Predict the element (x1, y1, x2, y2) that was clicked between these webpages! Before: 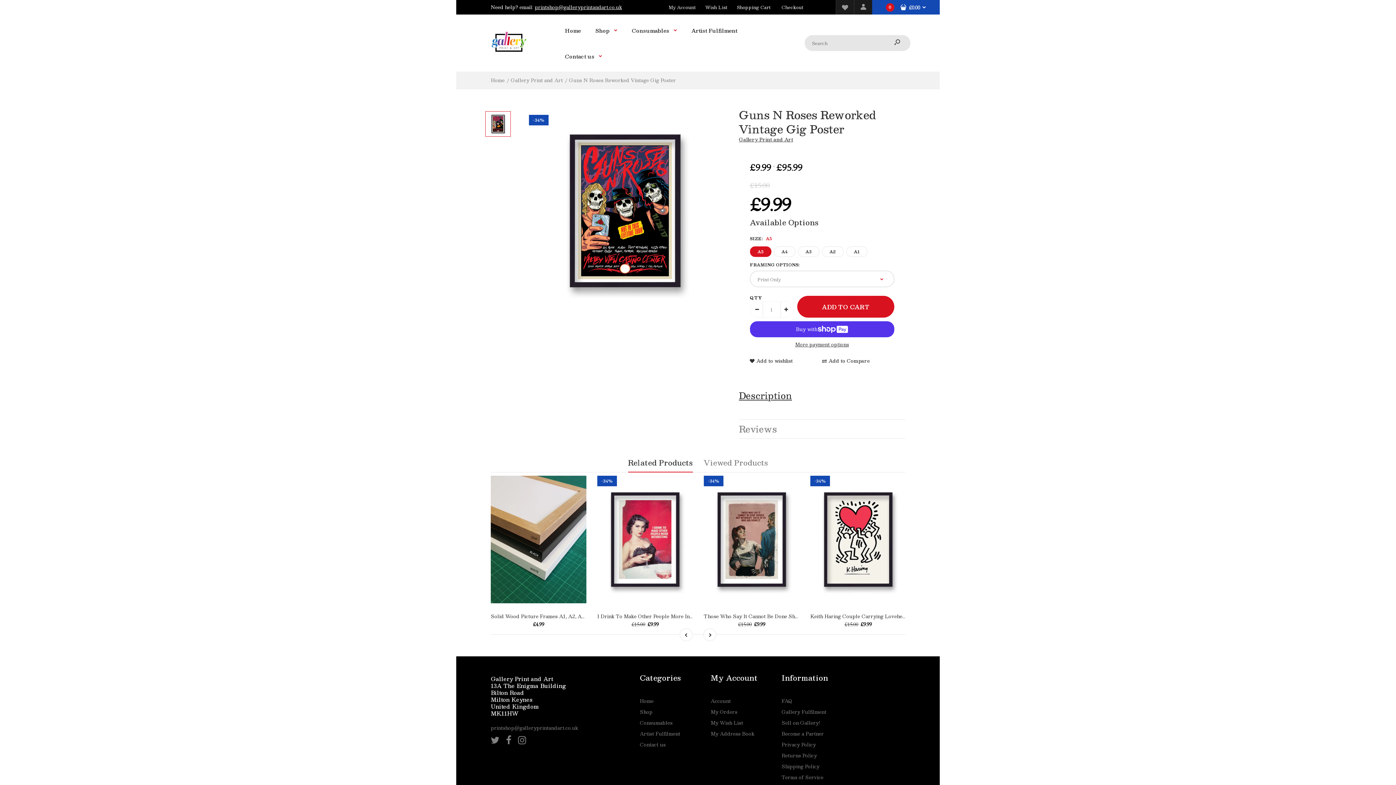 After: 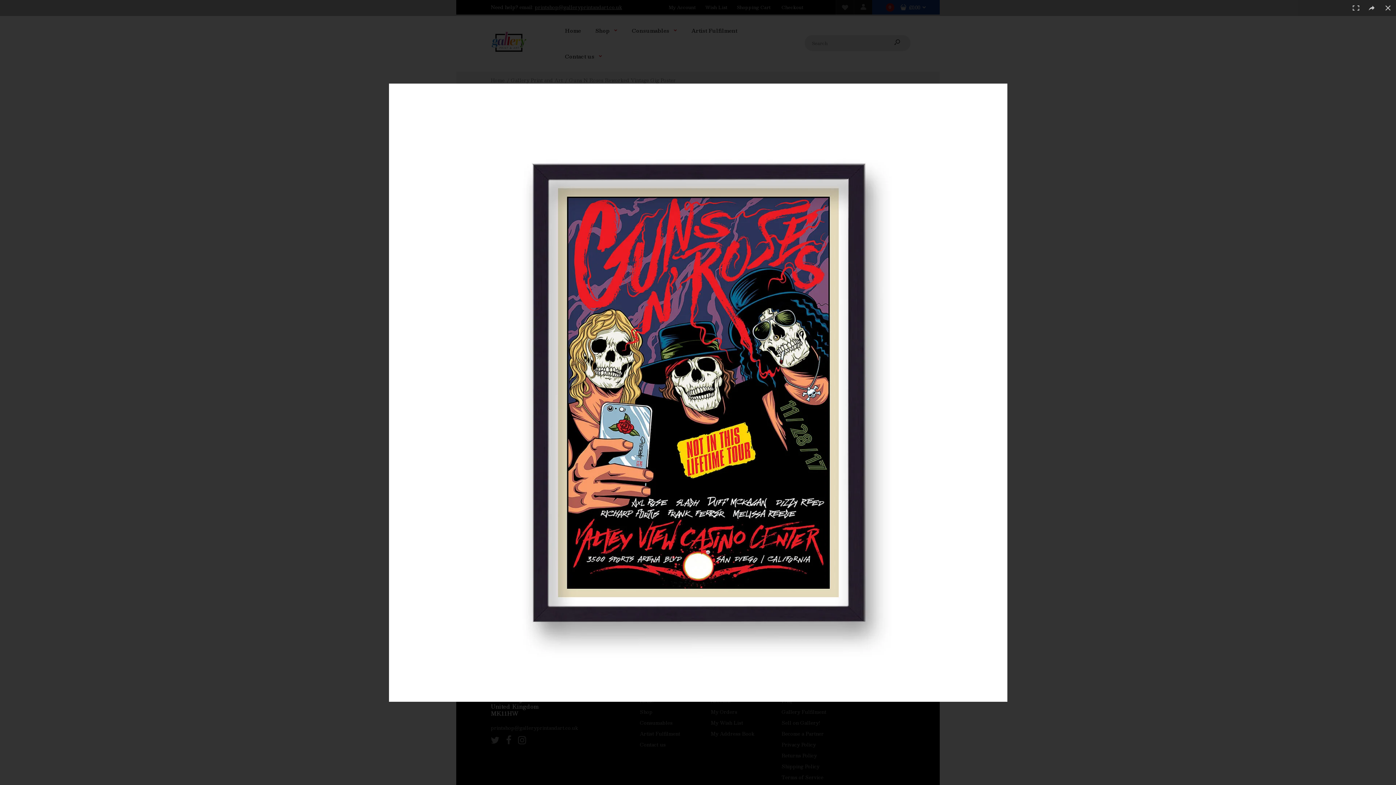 Action: bbox: (521, 107, 728, 314)